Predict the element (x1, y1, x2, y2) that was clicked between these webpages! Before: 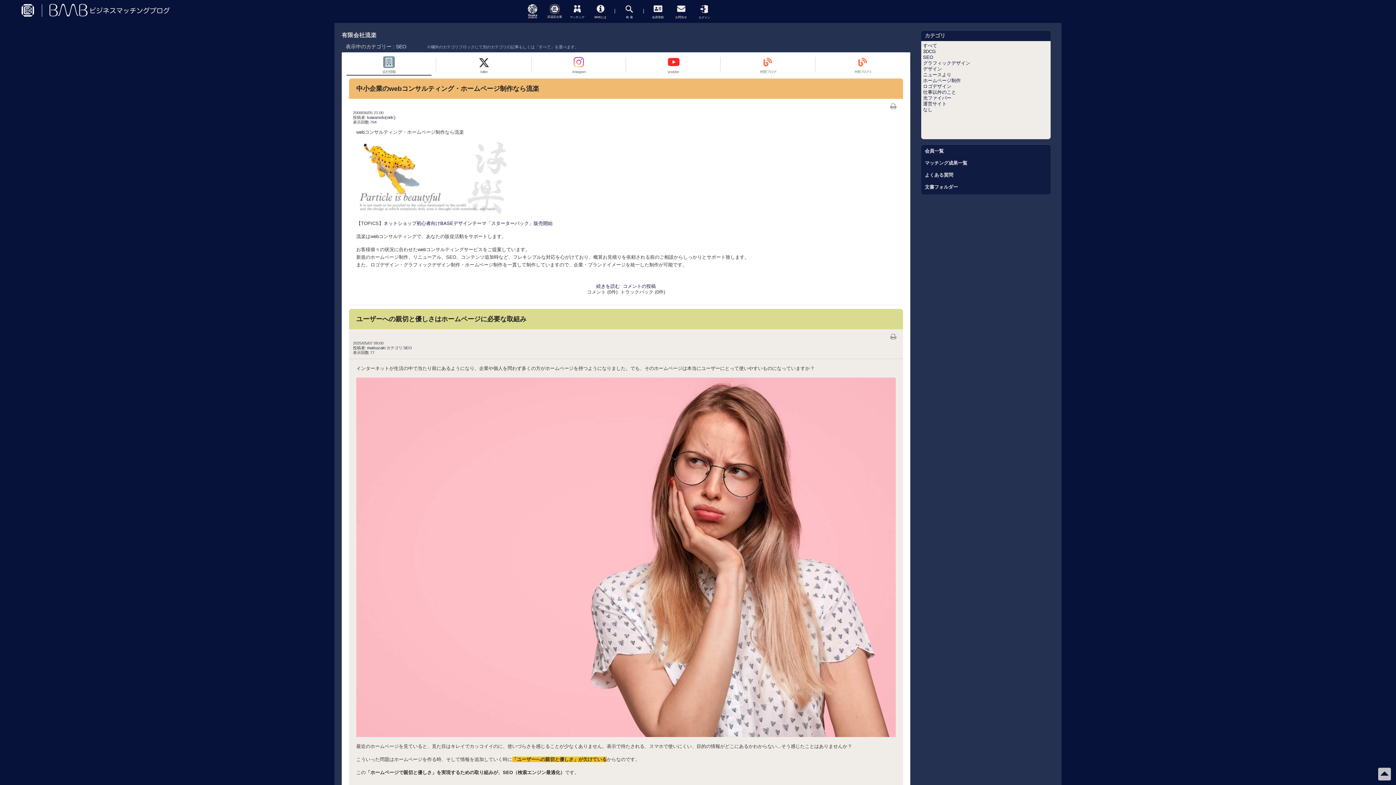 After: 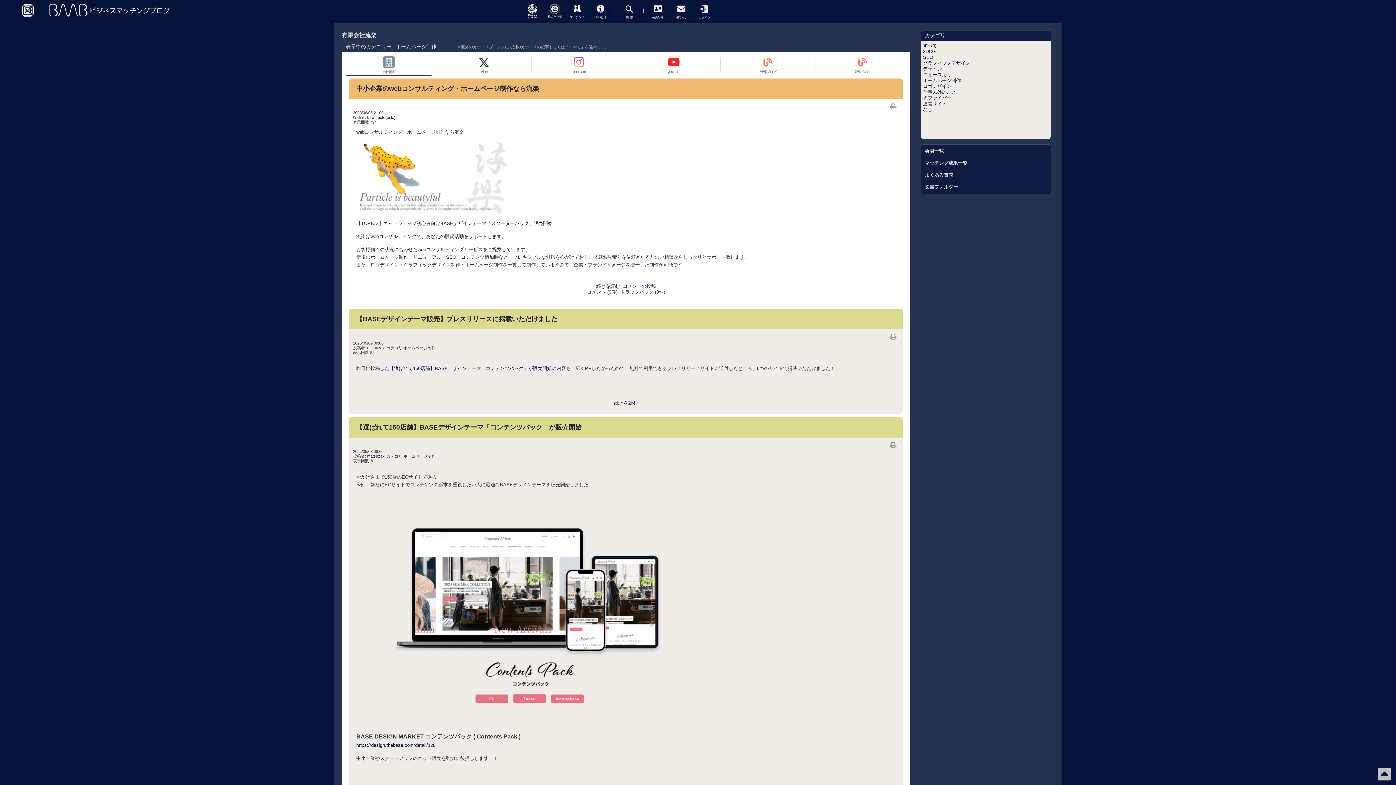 Action: bbox: (923, 77, 961, 83) label: ホームページ制作